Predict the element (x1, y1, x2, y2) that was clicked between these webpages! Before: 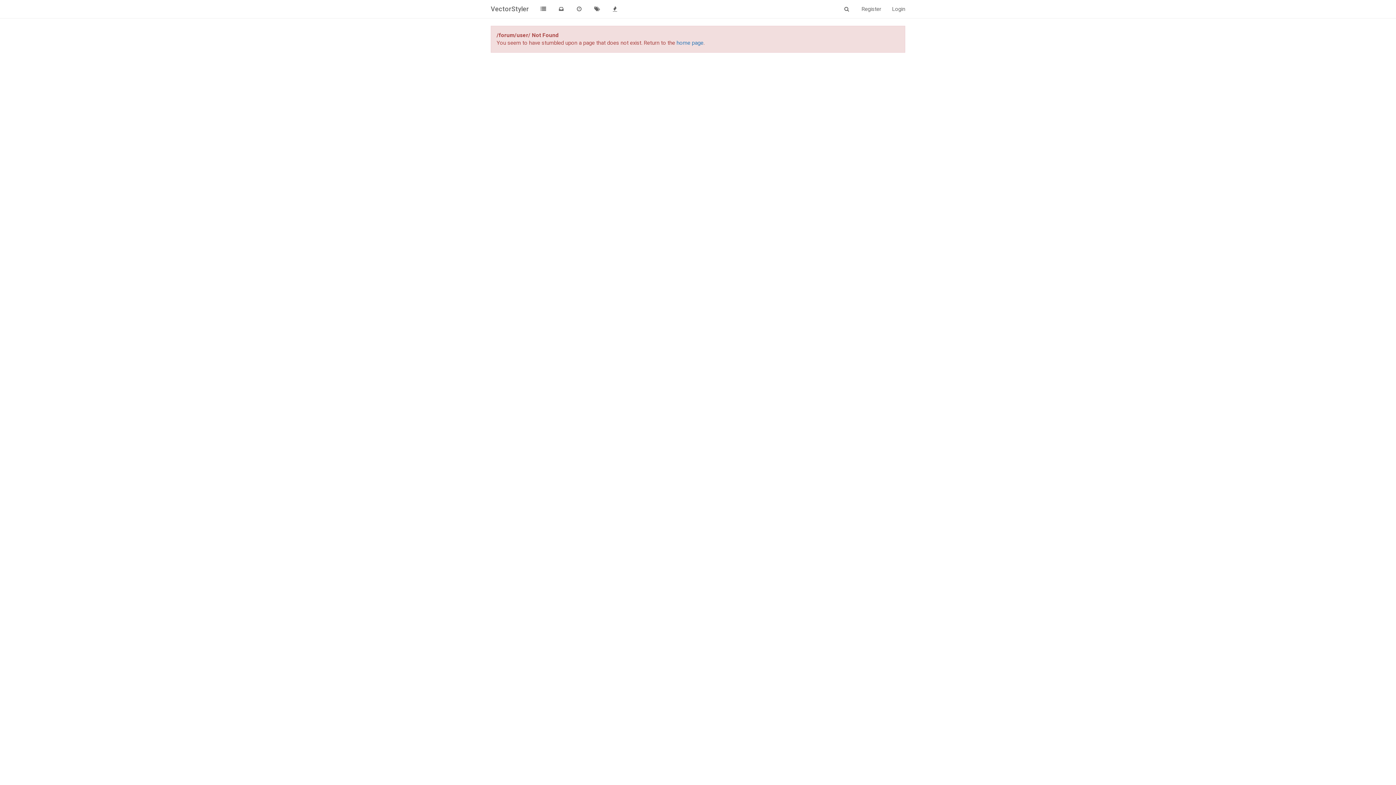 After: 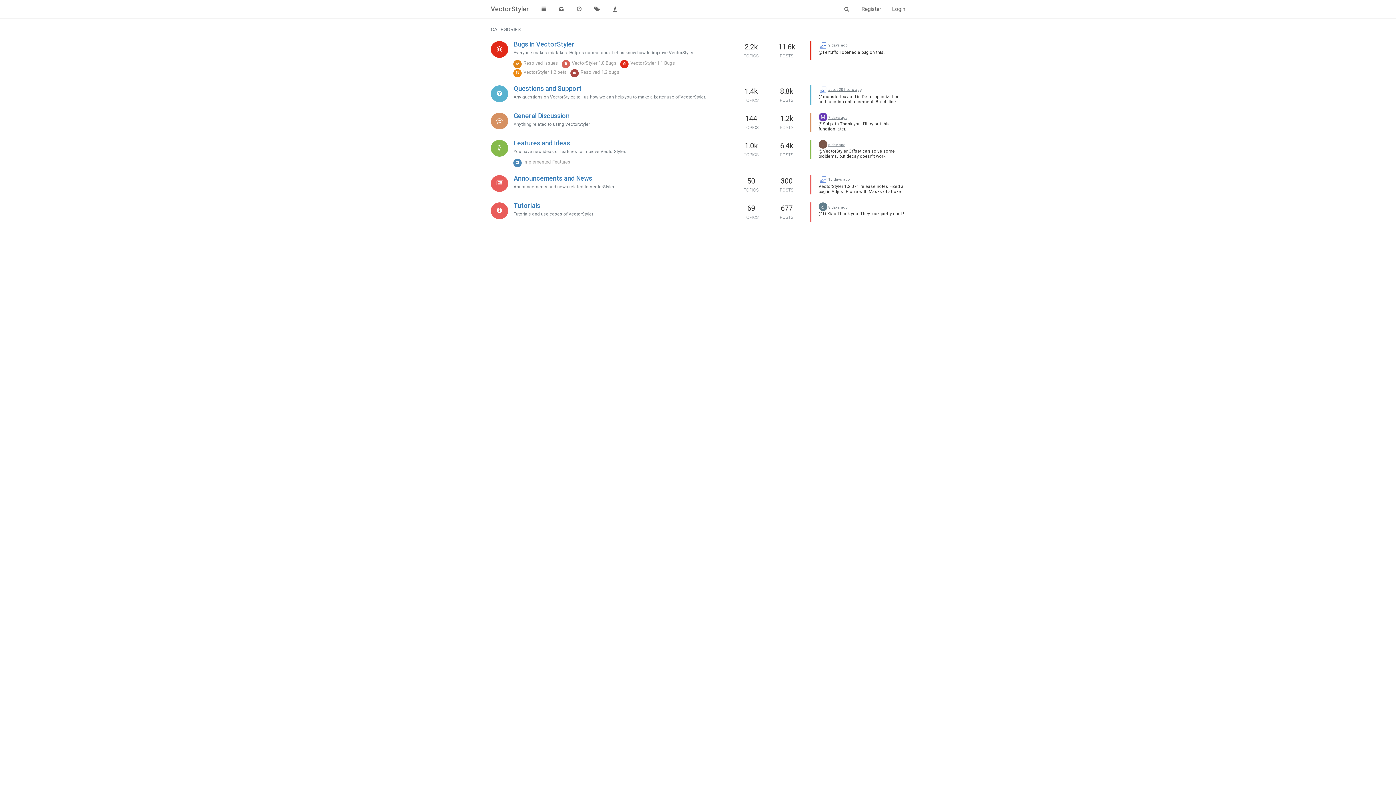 Action: label: home page bbox: (676, 39, 703, 46)